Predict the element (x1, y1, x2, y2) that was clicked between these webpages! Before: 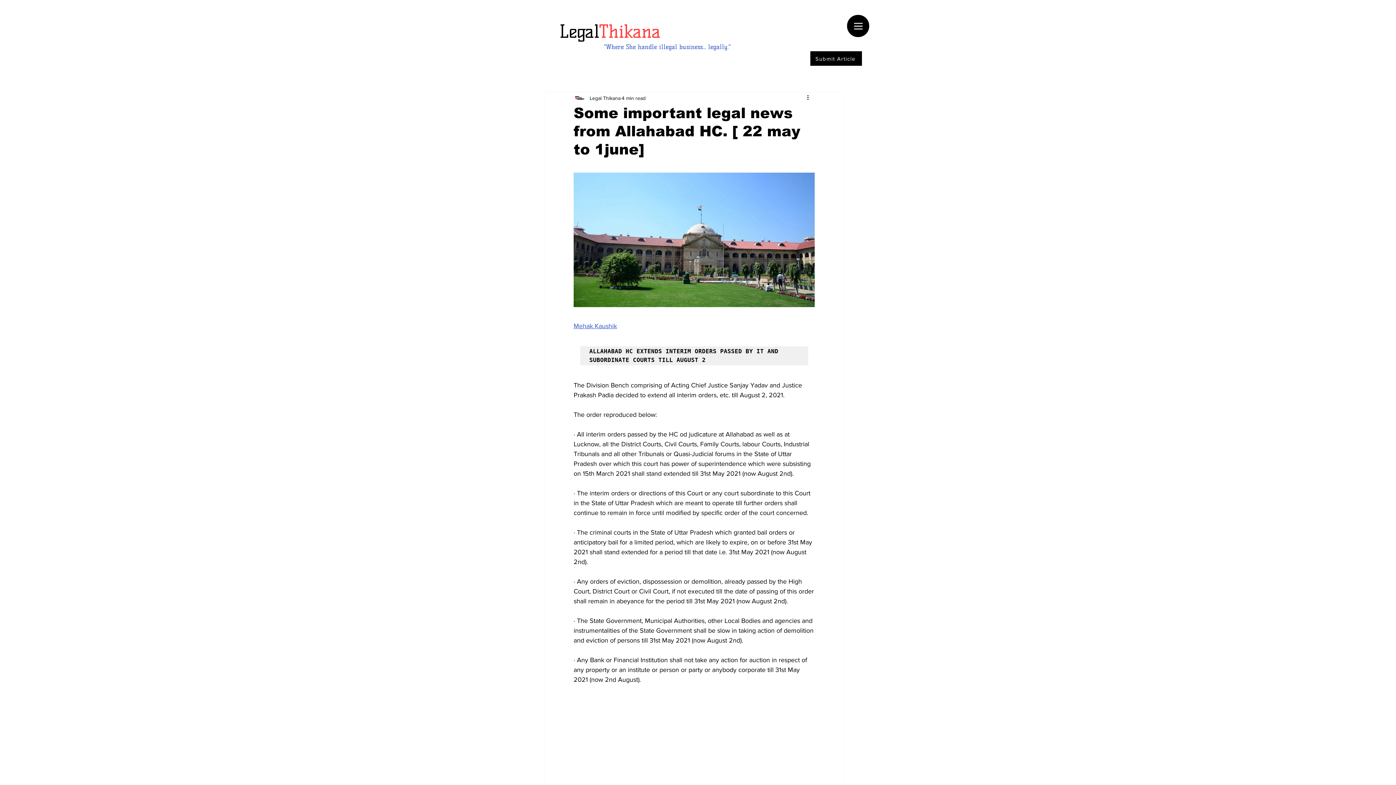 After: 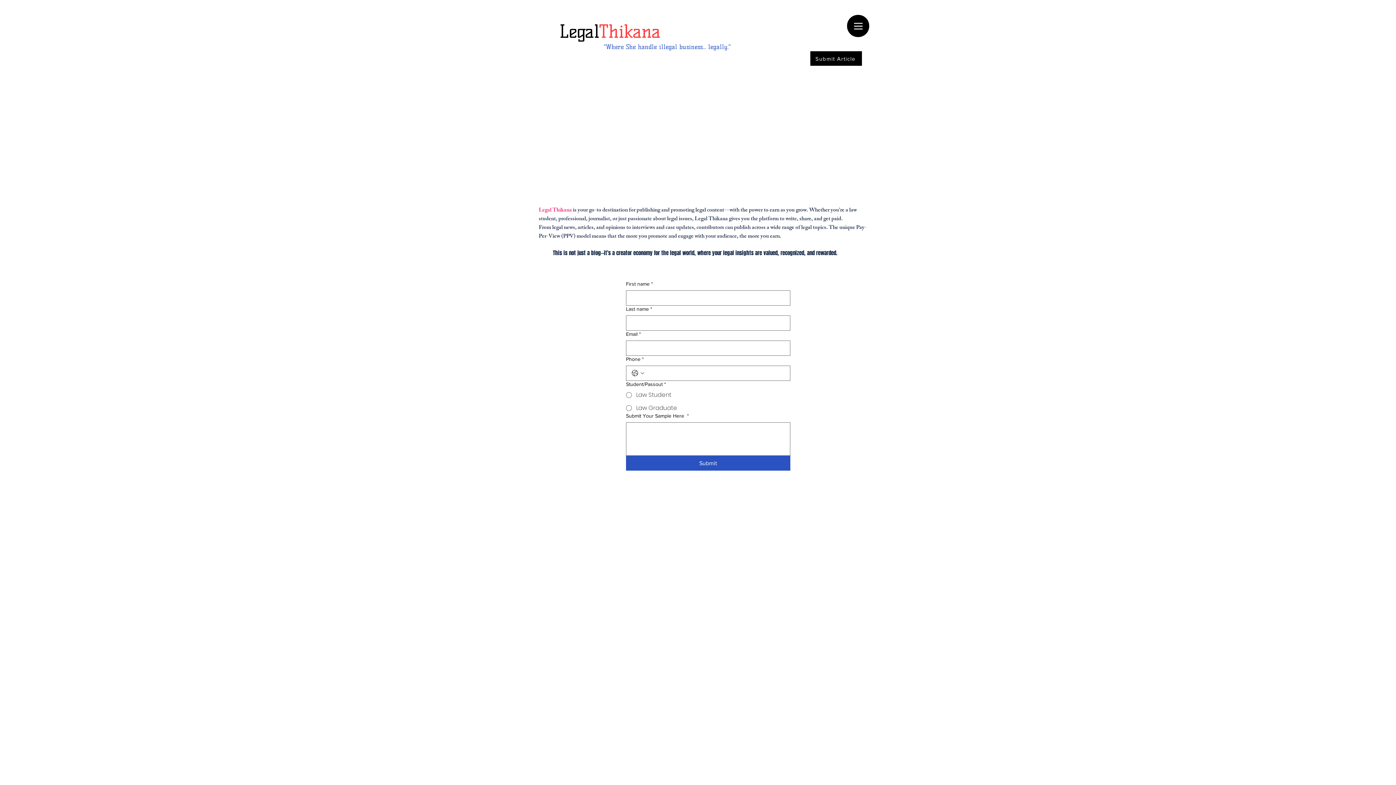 Action: label: Submit Article bbox: (810, 51, 862, 65)